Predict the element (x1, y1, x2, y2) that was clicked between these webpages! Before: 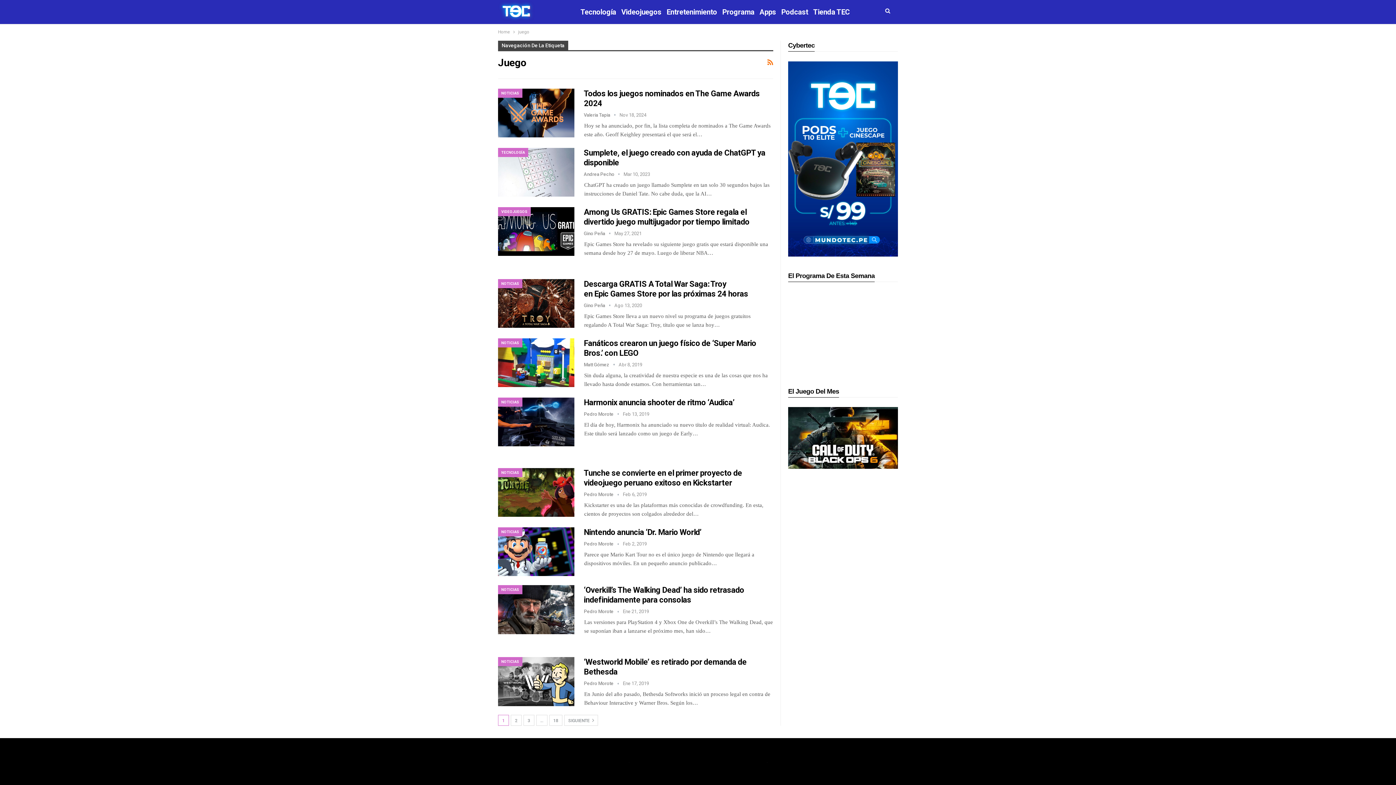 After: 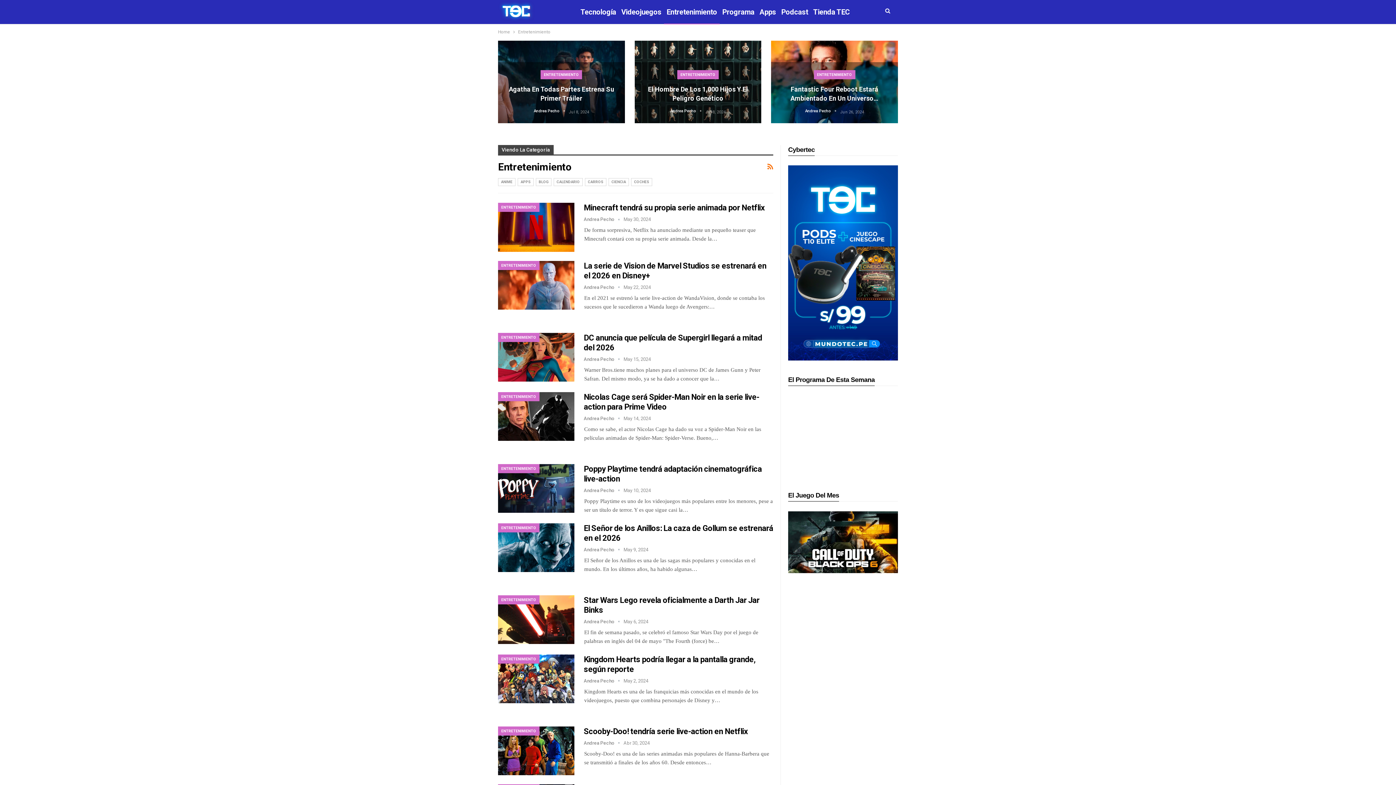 Action: label: Entretenimiento bbox: (664, 0, 719, 24)